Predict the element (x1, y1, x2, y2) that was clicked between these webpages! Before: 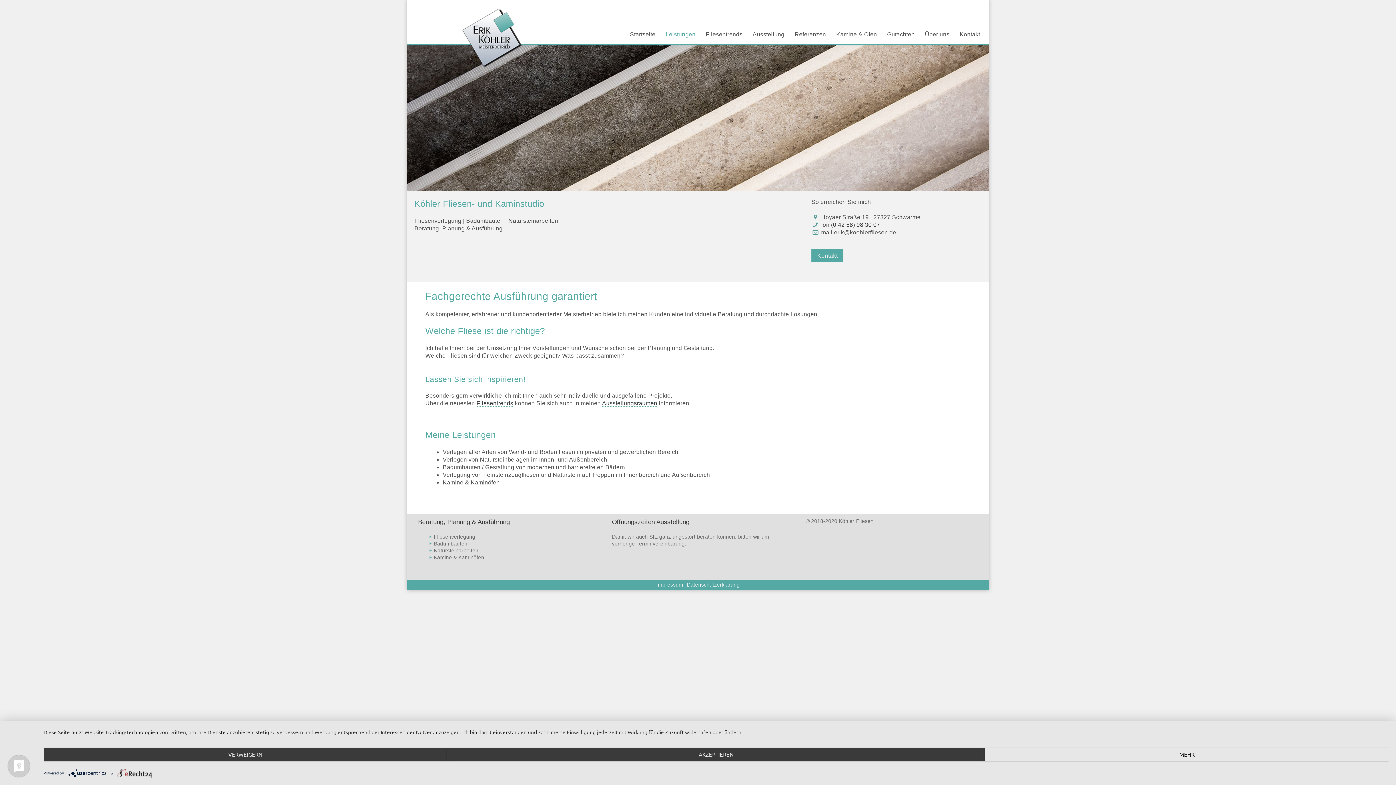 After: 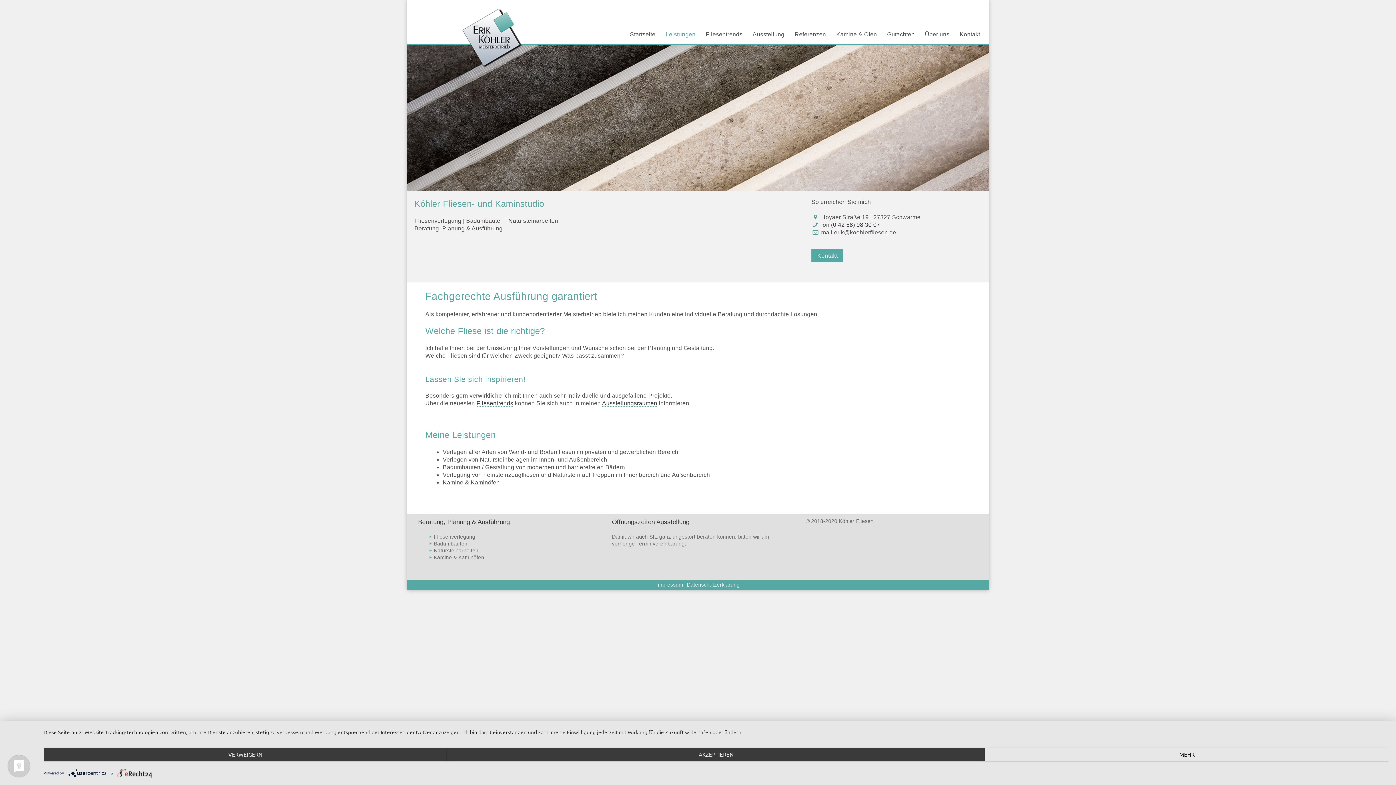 Action: label:   bbox: (67, 770, 110, 775)